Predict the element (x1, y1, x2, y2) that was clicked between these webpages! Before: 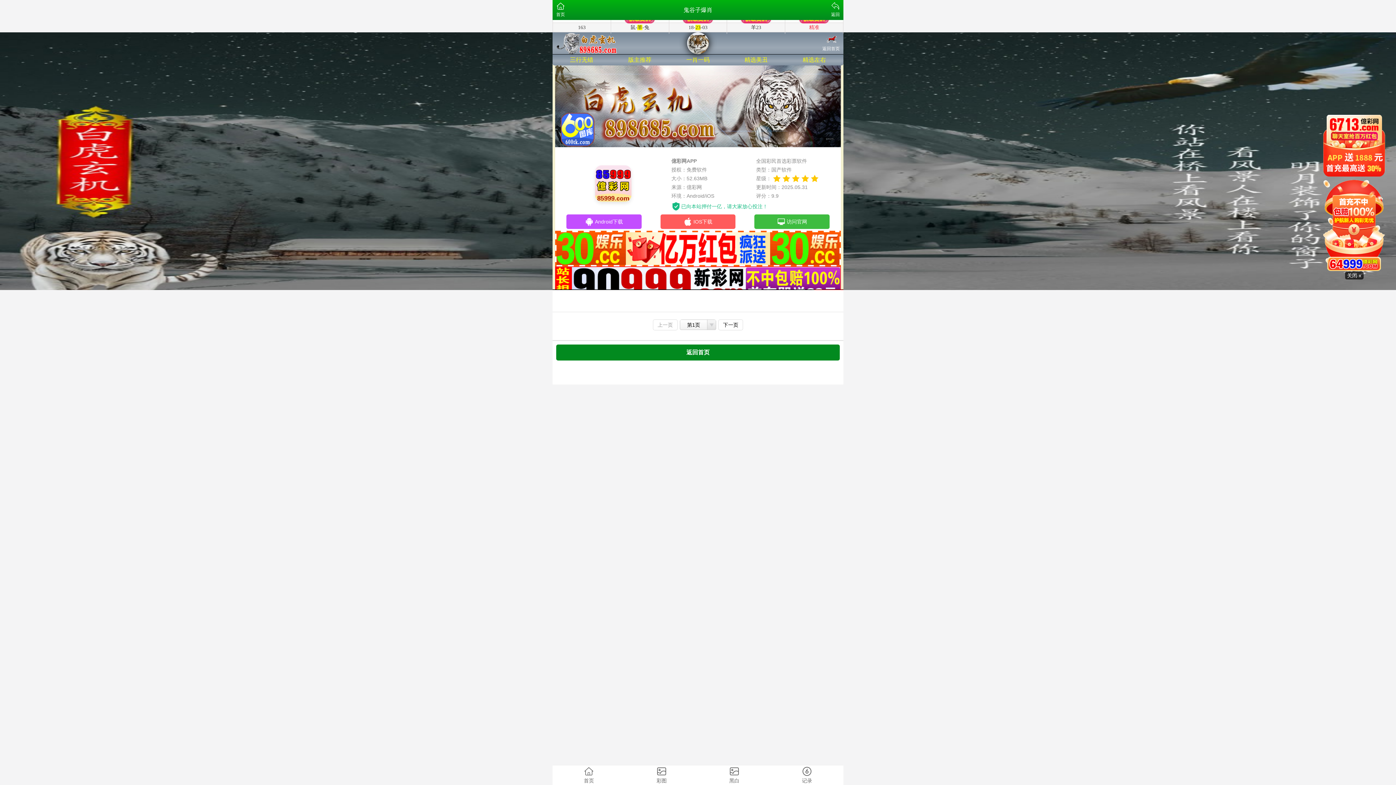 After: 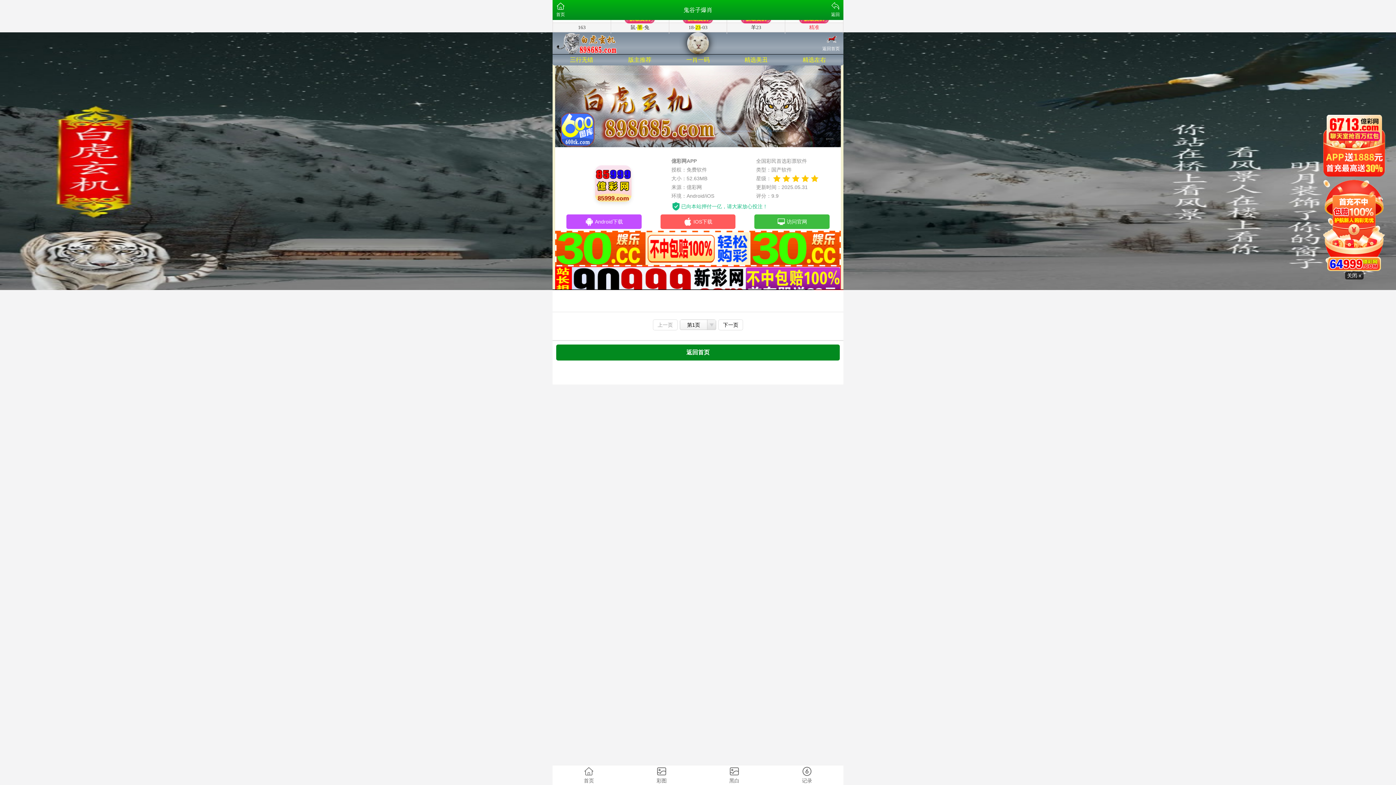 Action: bbox: (680, 319, 716, 331) label: 第1页